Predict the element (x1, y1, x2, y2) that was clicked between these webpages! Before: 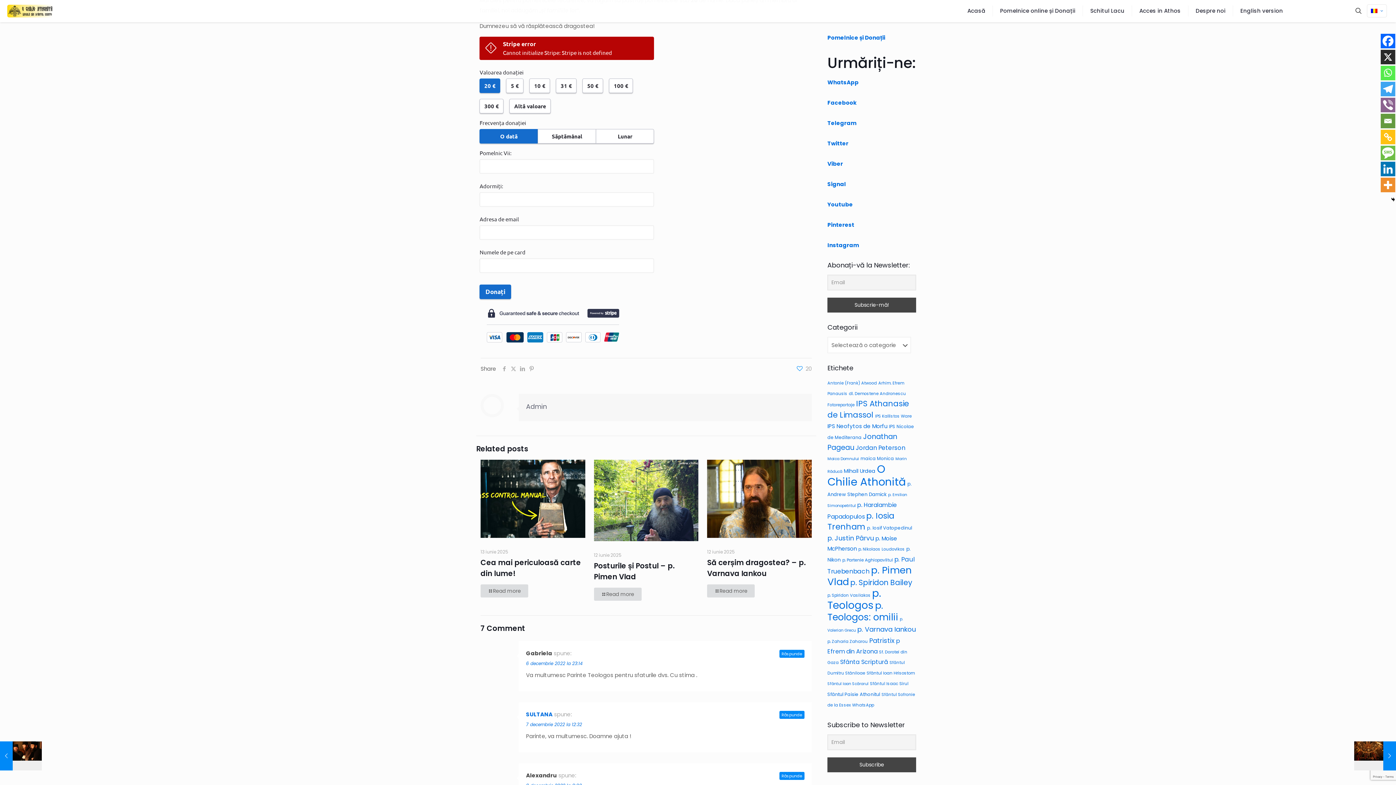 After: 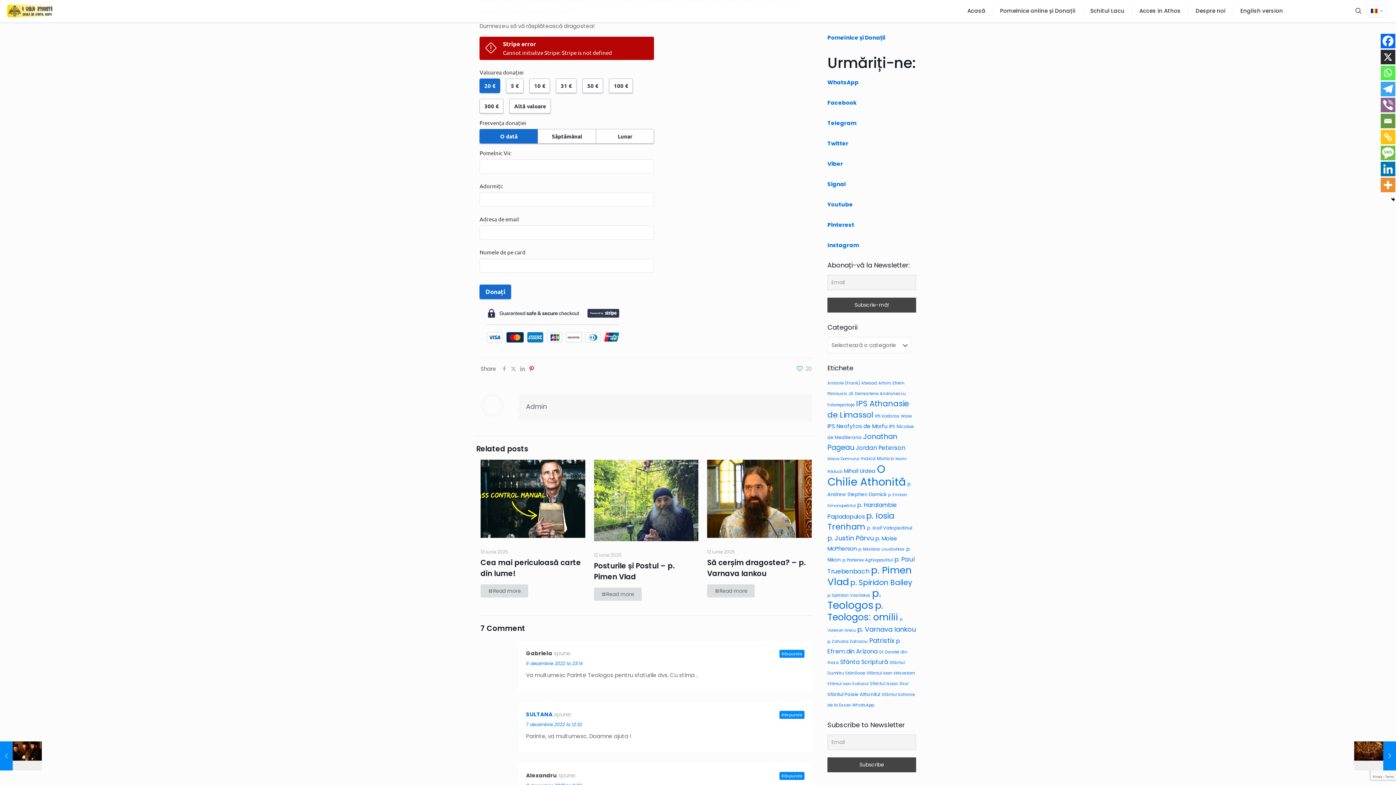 Action: bbox: (527, 364, 536, 372)